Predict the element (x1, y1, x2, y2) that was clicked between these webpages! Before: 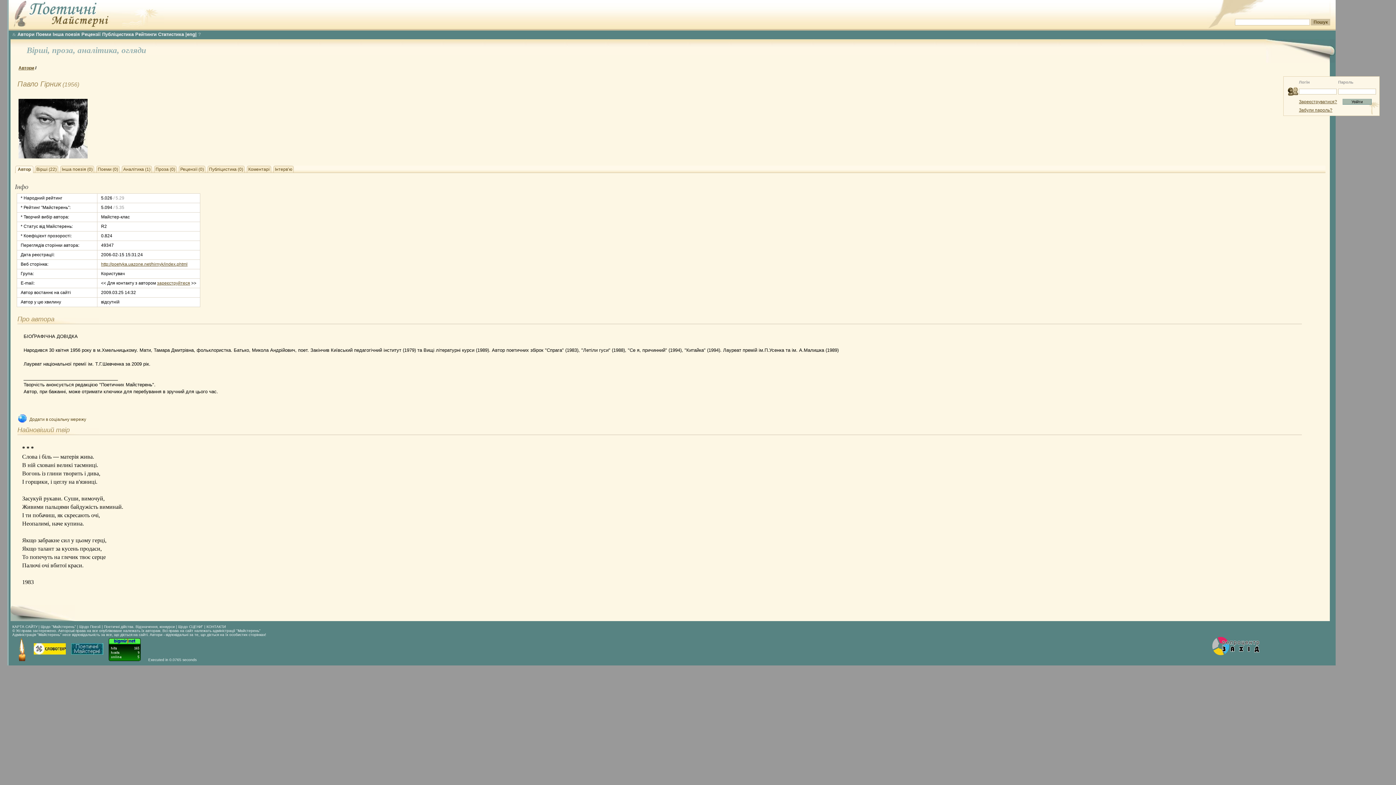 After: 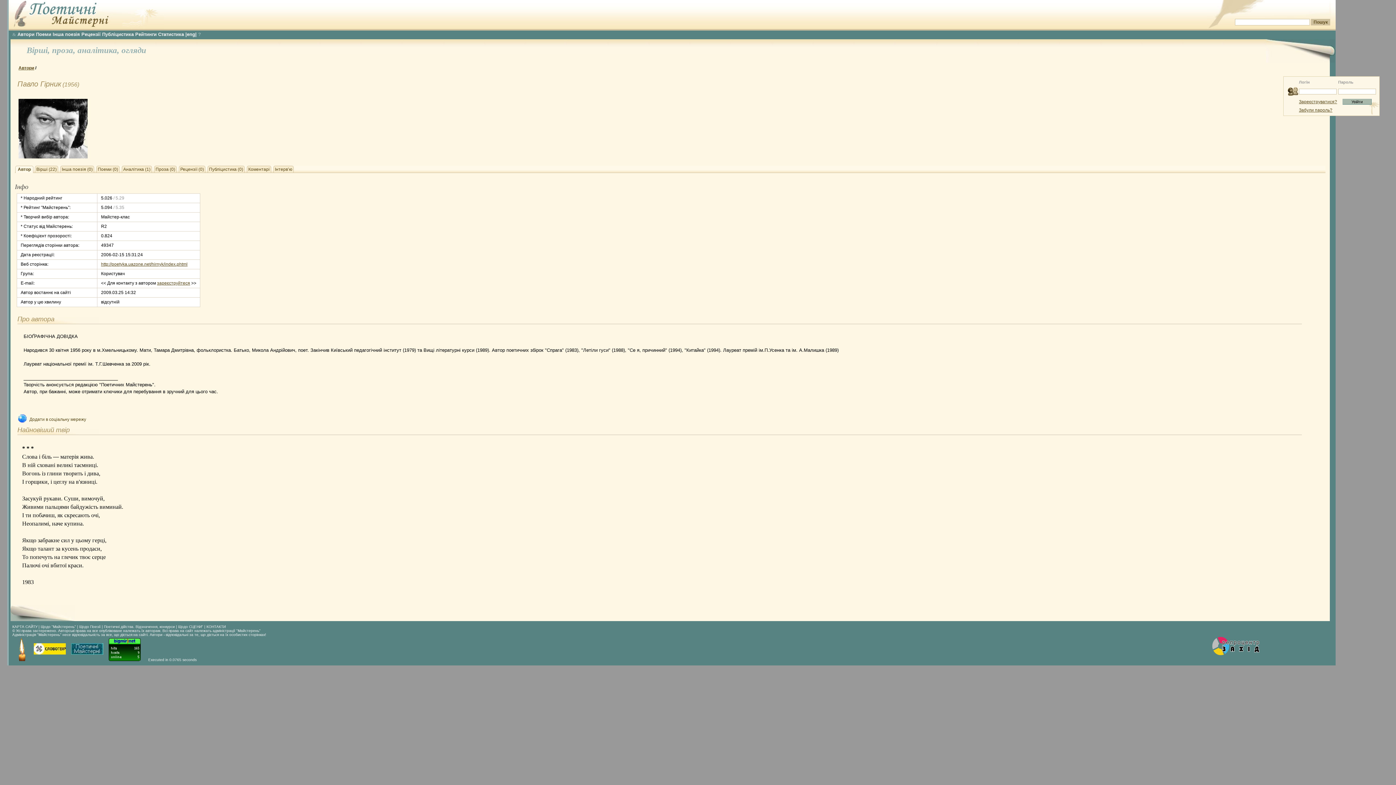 Action: bbox: (71, 658, 103, 662)